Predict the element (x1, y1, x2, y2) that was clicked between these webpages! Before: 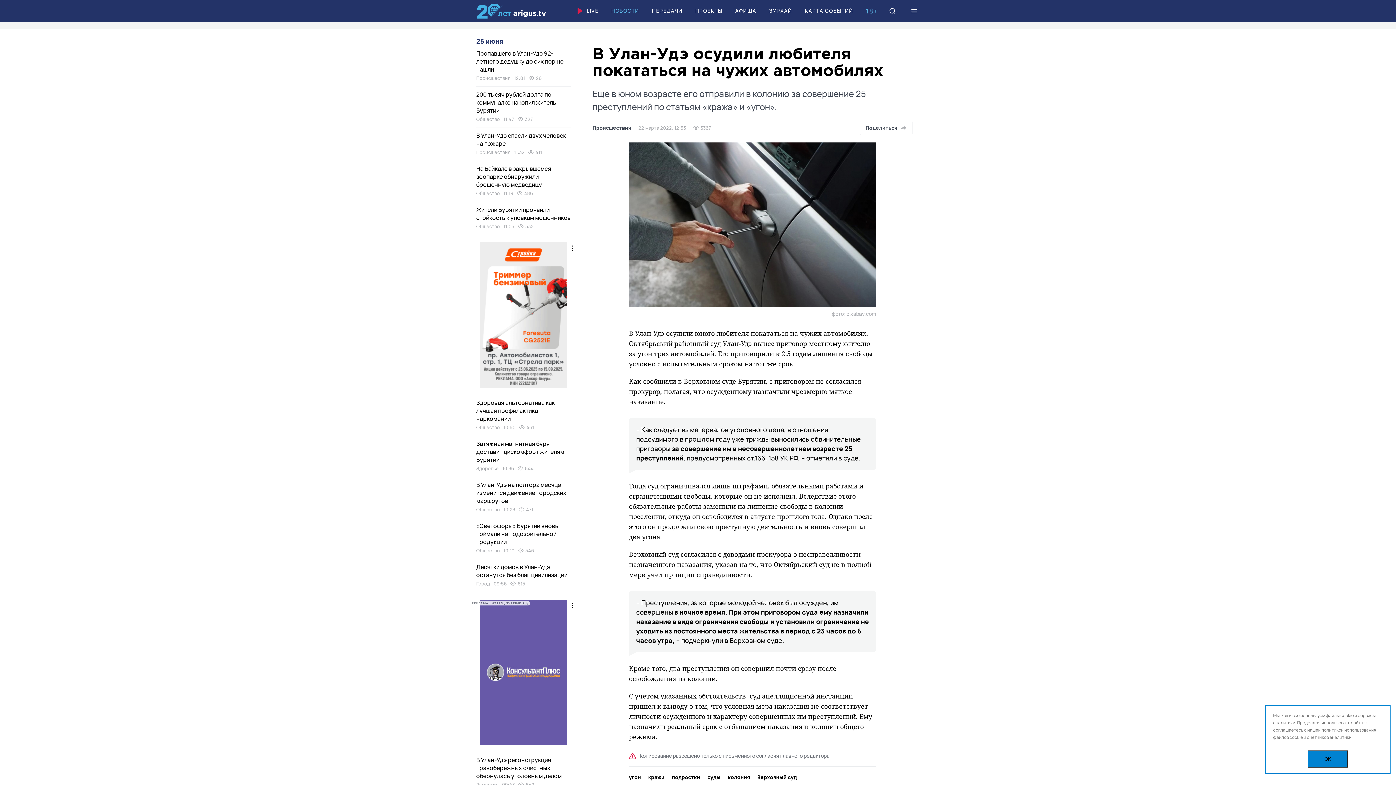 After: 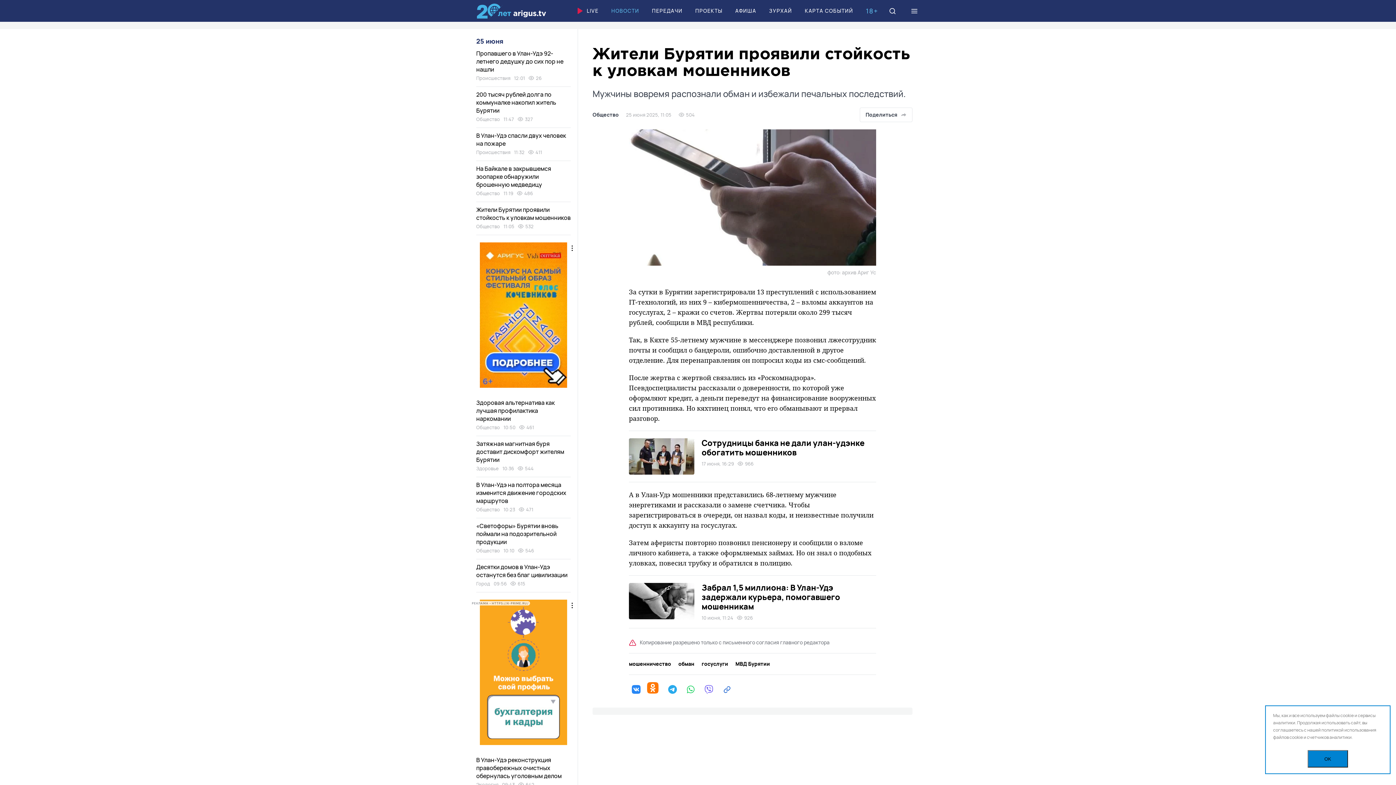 Action: label: Жители Бурятии проявили стойкость к уловкам мошенников bbox: (476, 205, 570, 221)